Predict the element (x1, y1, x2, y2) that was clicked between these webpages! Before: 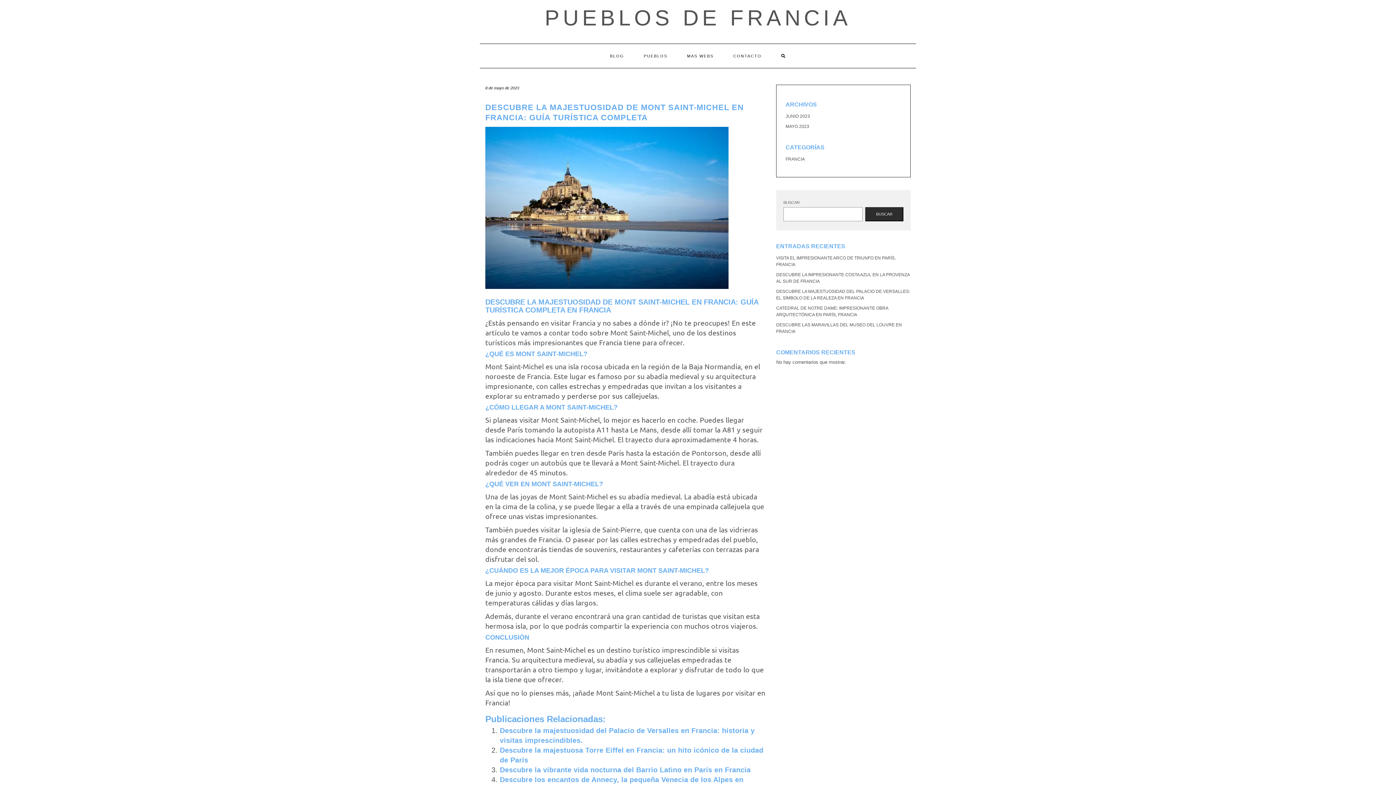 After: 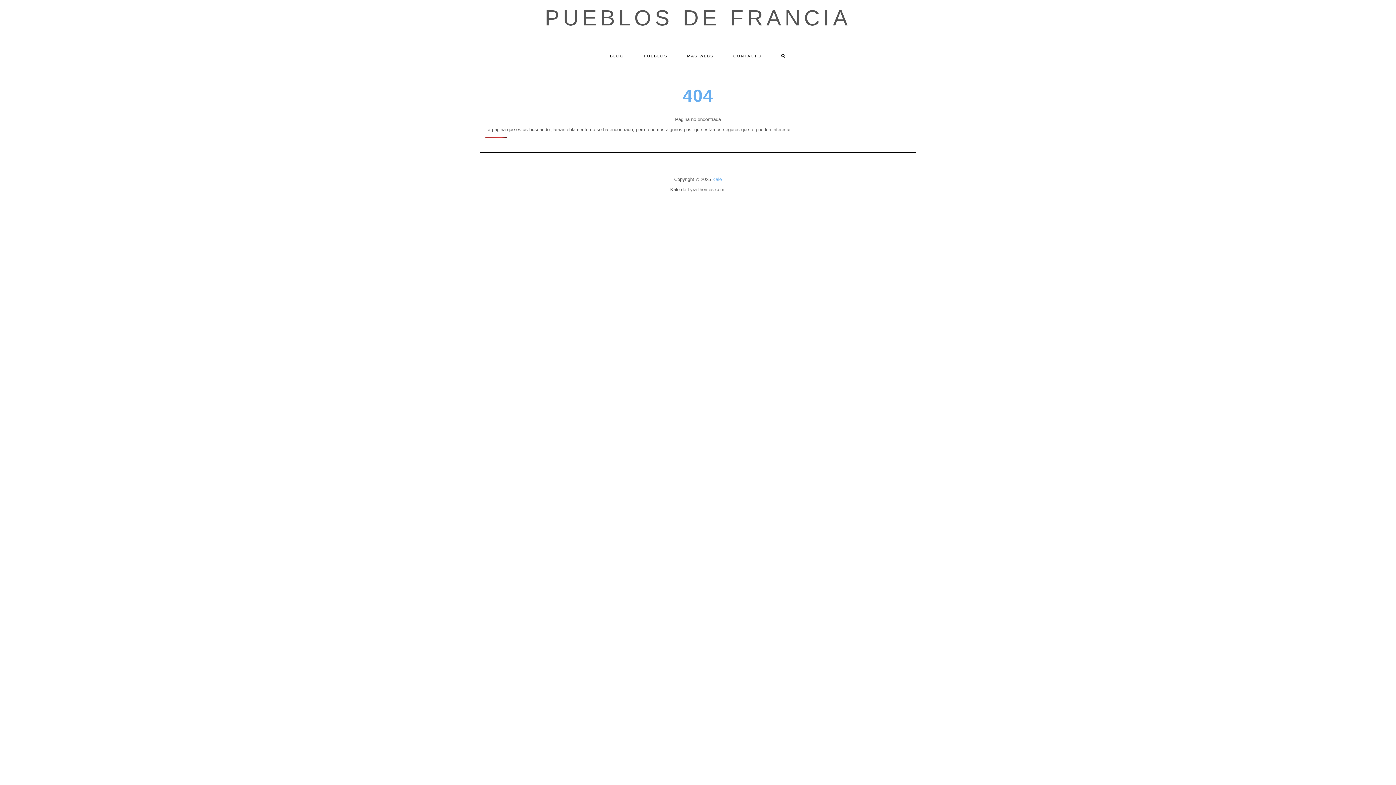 Action: bbox: (785, 124, 809, 129) label: MAYO 2023